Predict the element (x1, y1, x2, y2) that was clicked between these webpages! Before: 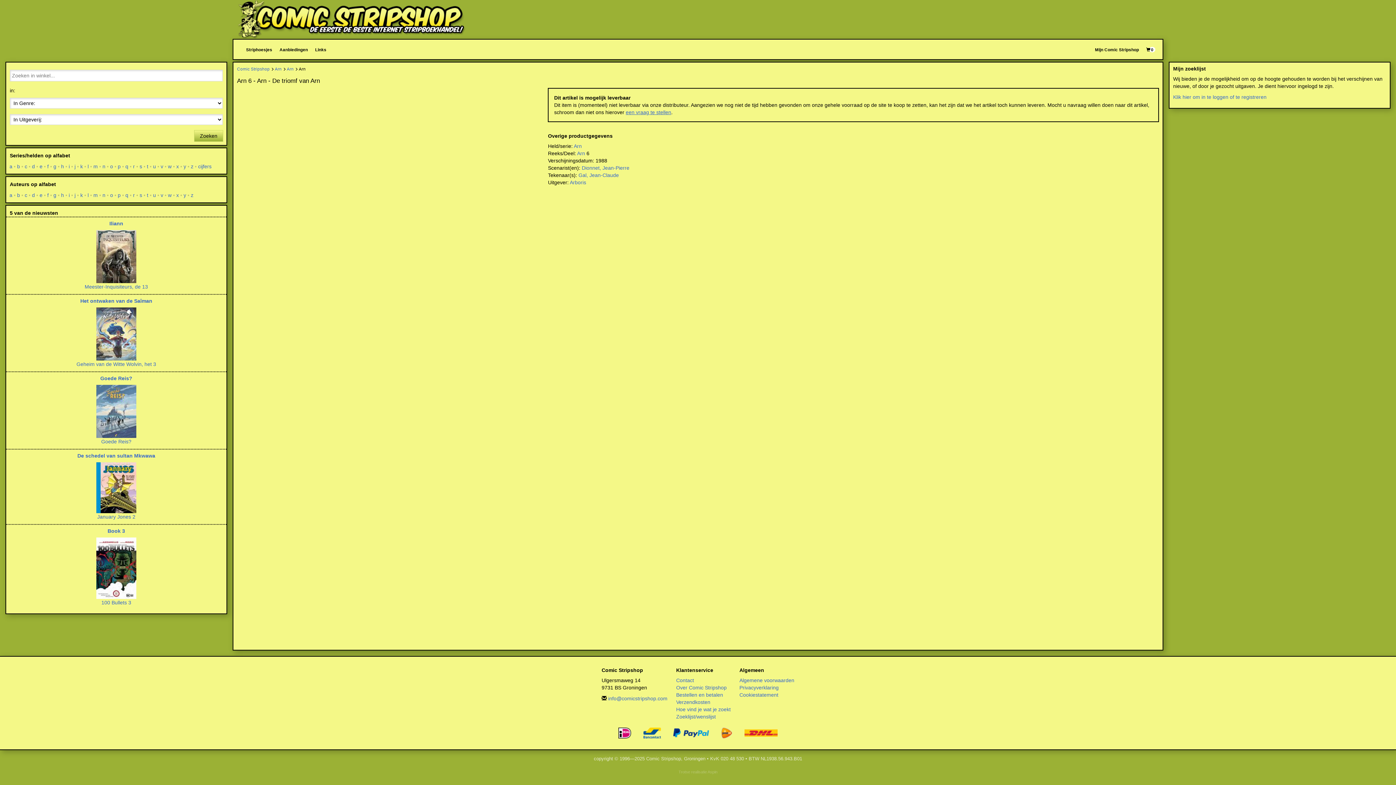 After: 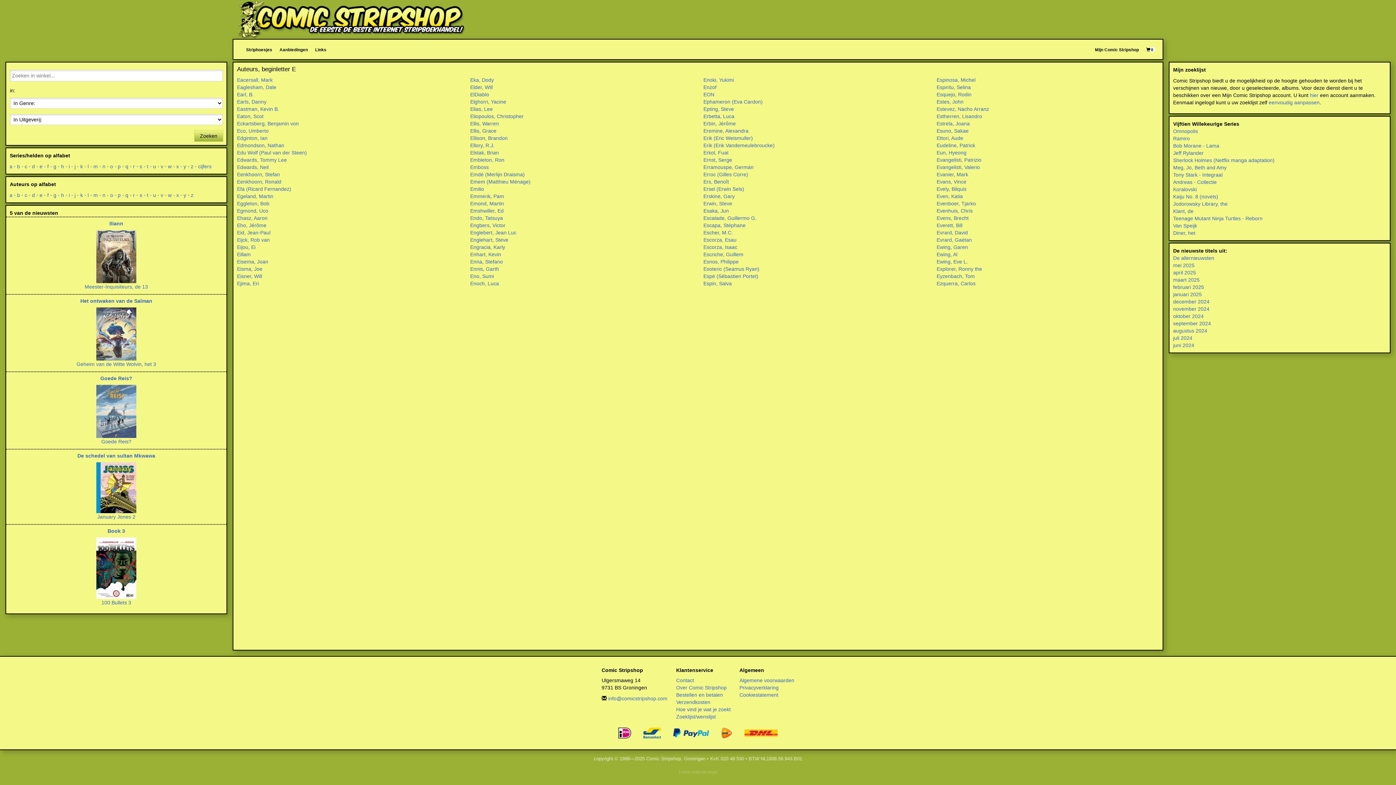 Action: label: e bbox: (40, 191, 42, 198)